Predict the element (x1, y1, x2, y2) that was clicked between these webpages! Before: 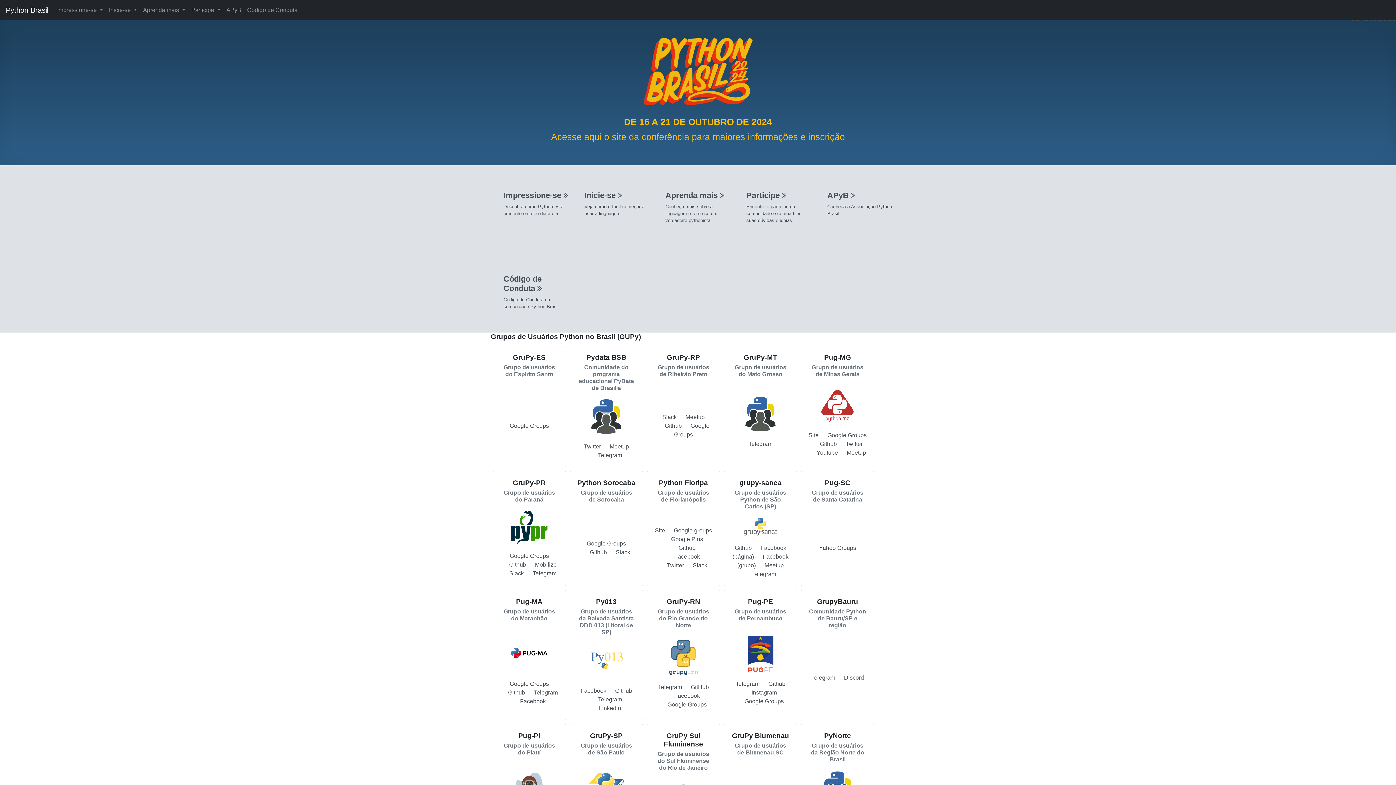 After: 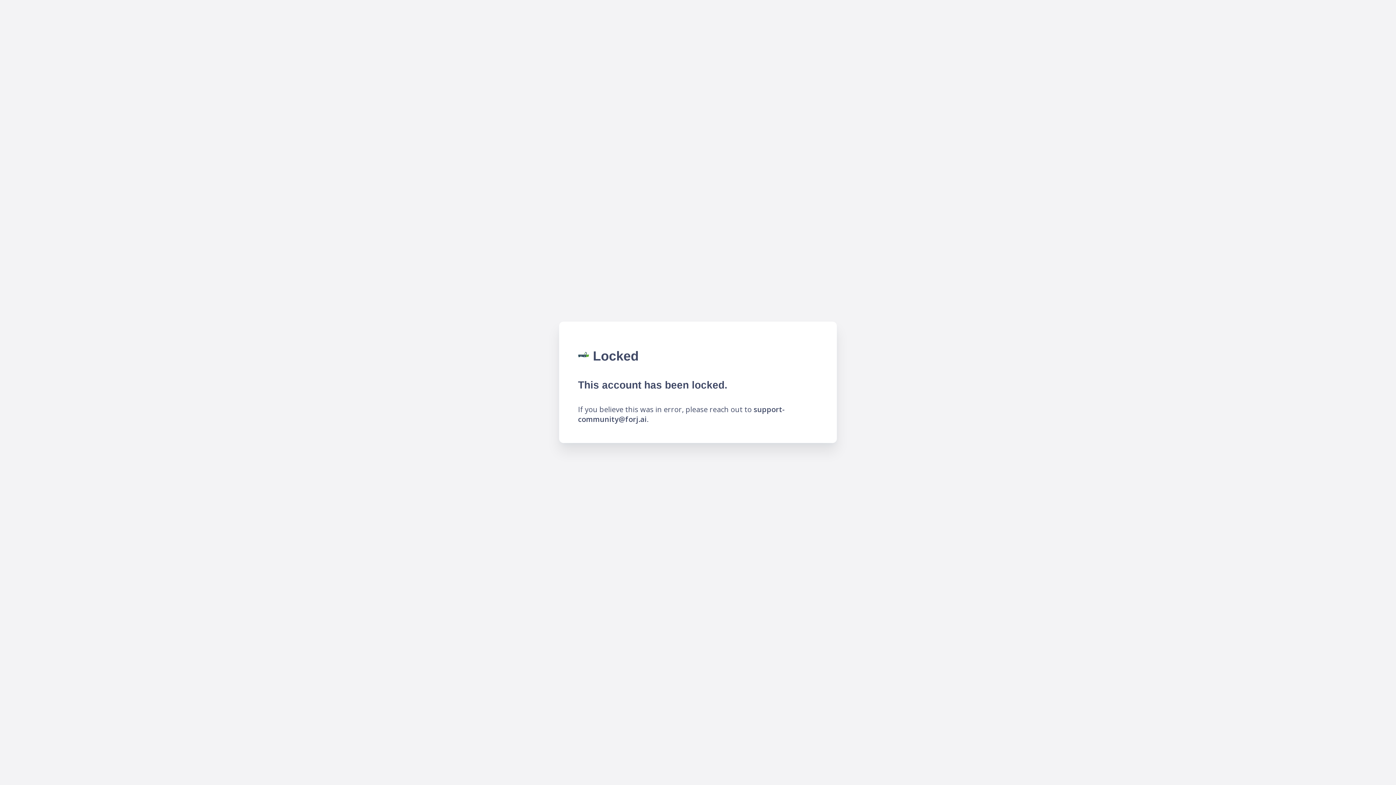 Action: label: Mobilize bbox: (535, 561, 556, 568)